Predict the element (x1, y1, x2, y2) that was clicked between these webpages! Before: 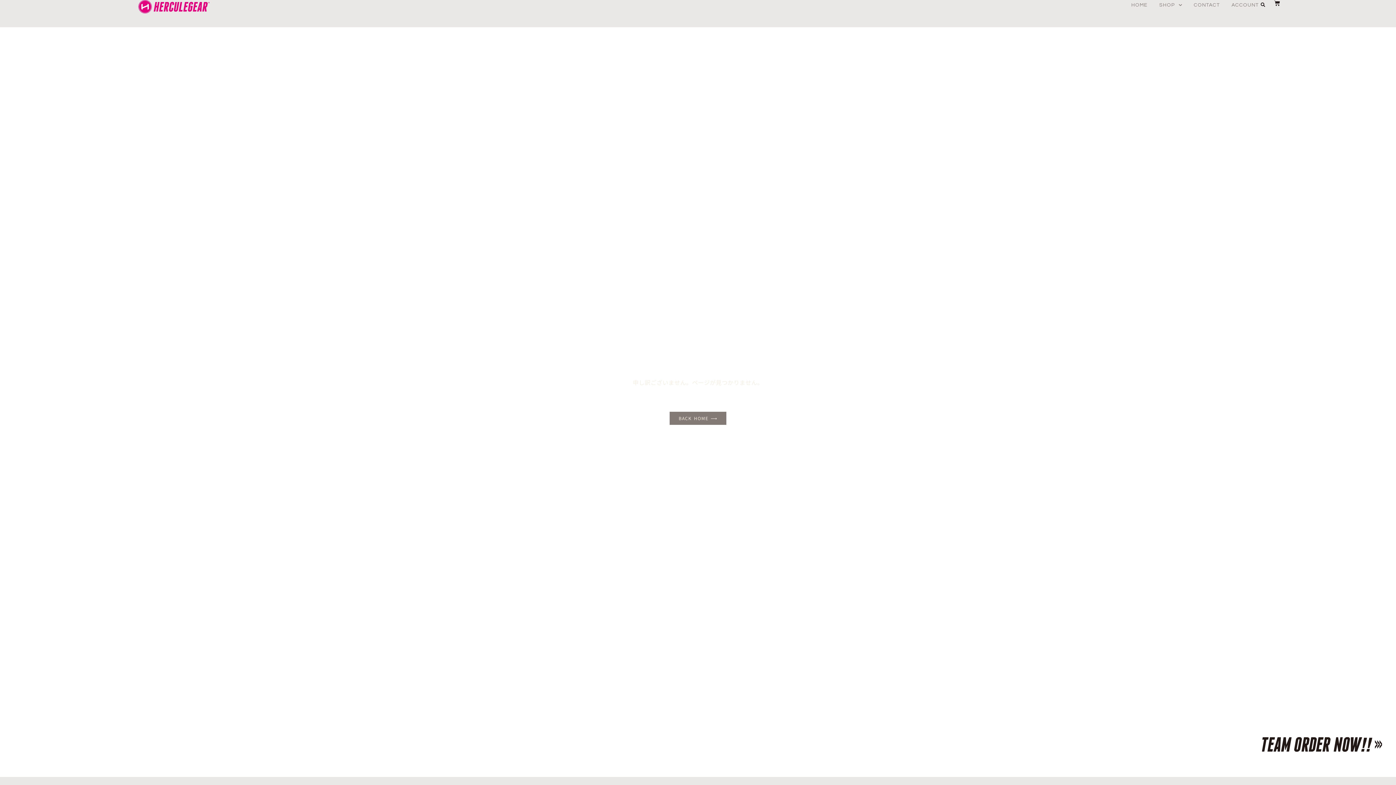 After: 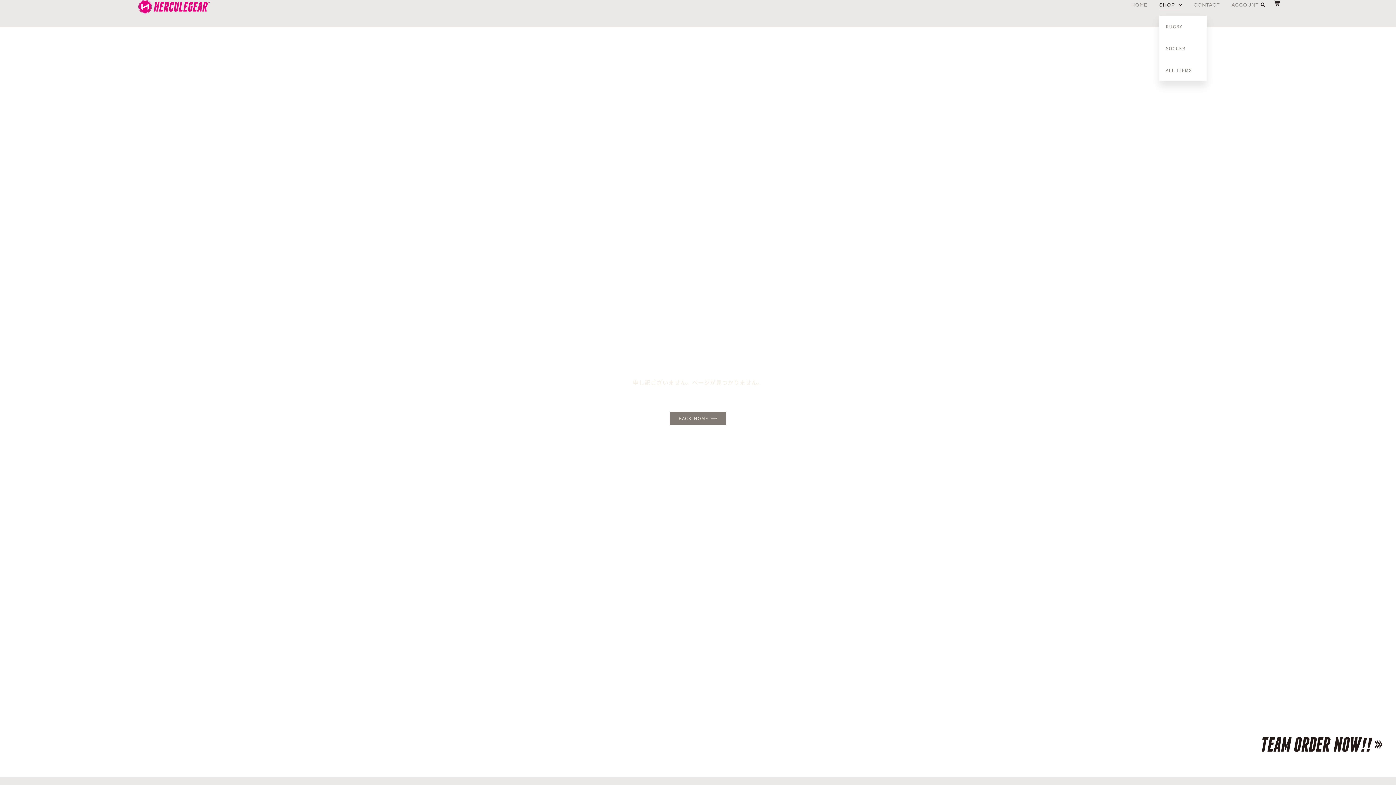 Action: label: SHOP bbox: (1159, 0, 1182, 10)